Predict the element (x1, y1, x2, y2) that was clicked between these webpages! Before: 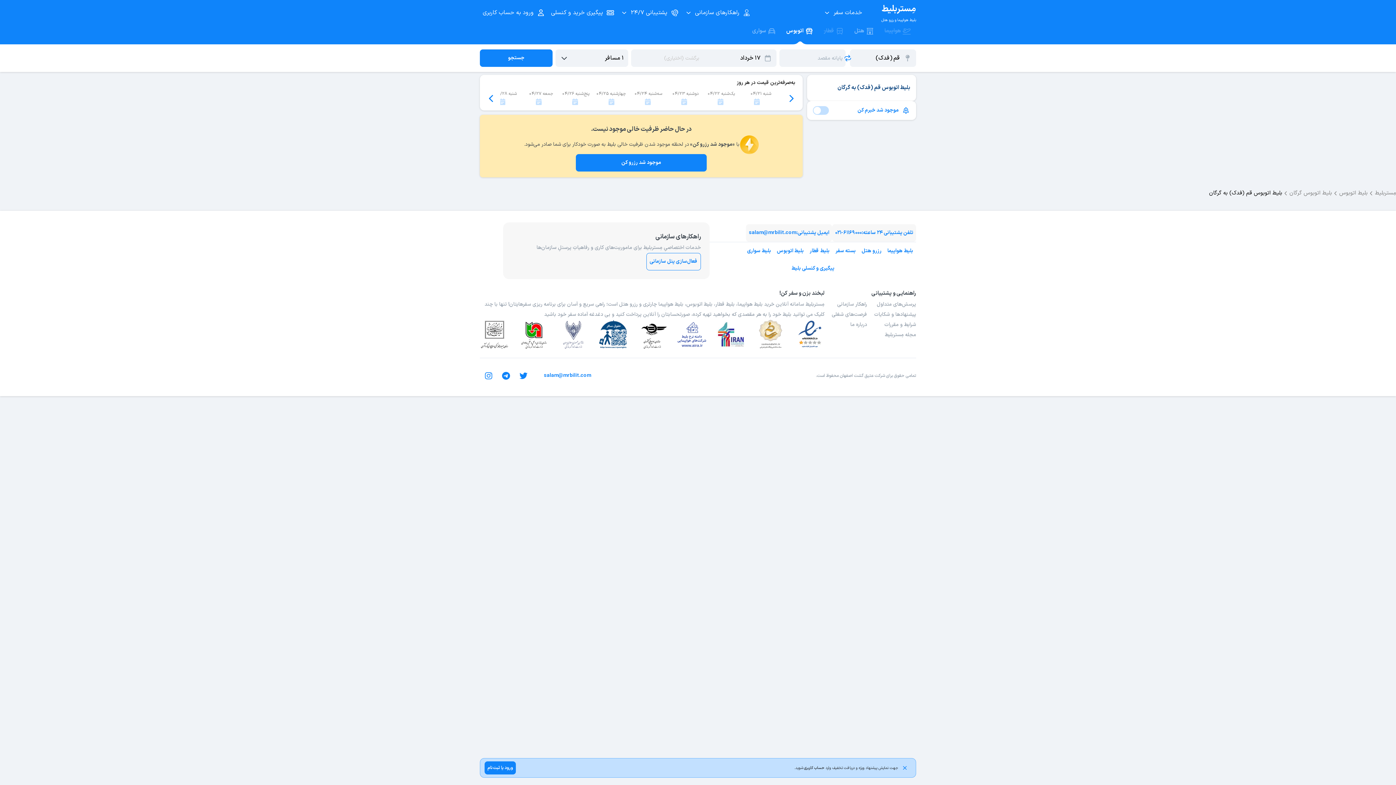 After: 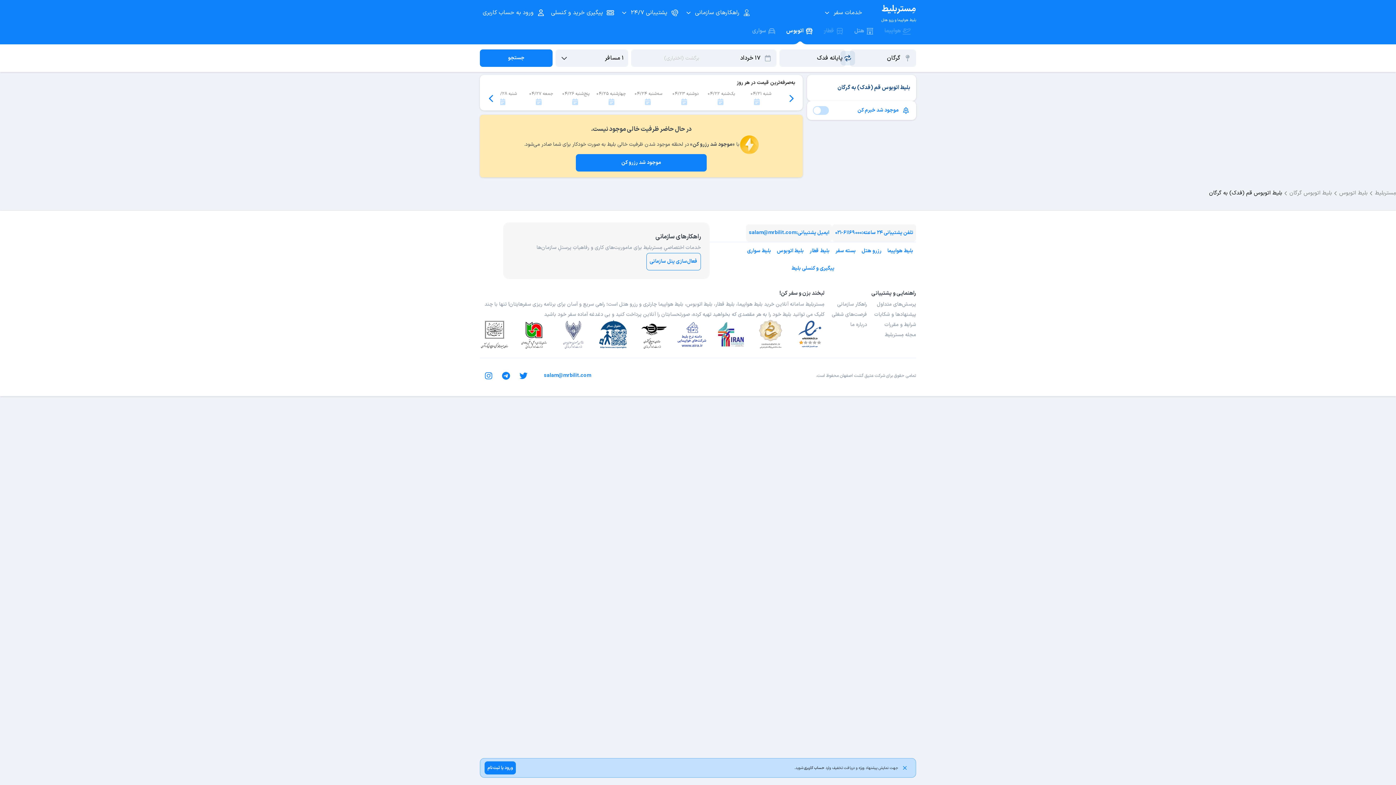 Action: label: تغییر مسیر سفر bbox: (840, 50, 855, 65)